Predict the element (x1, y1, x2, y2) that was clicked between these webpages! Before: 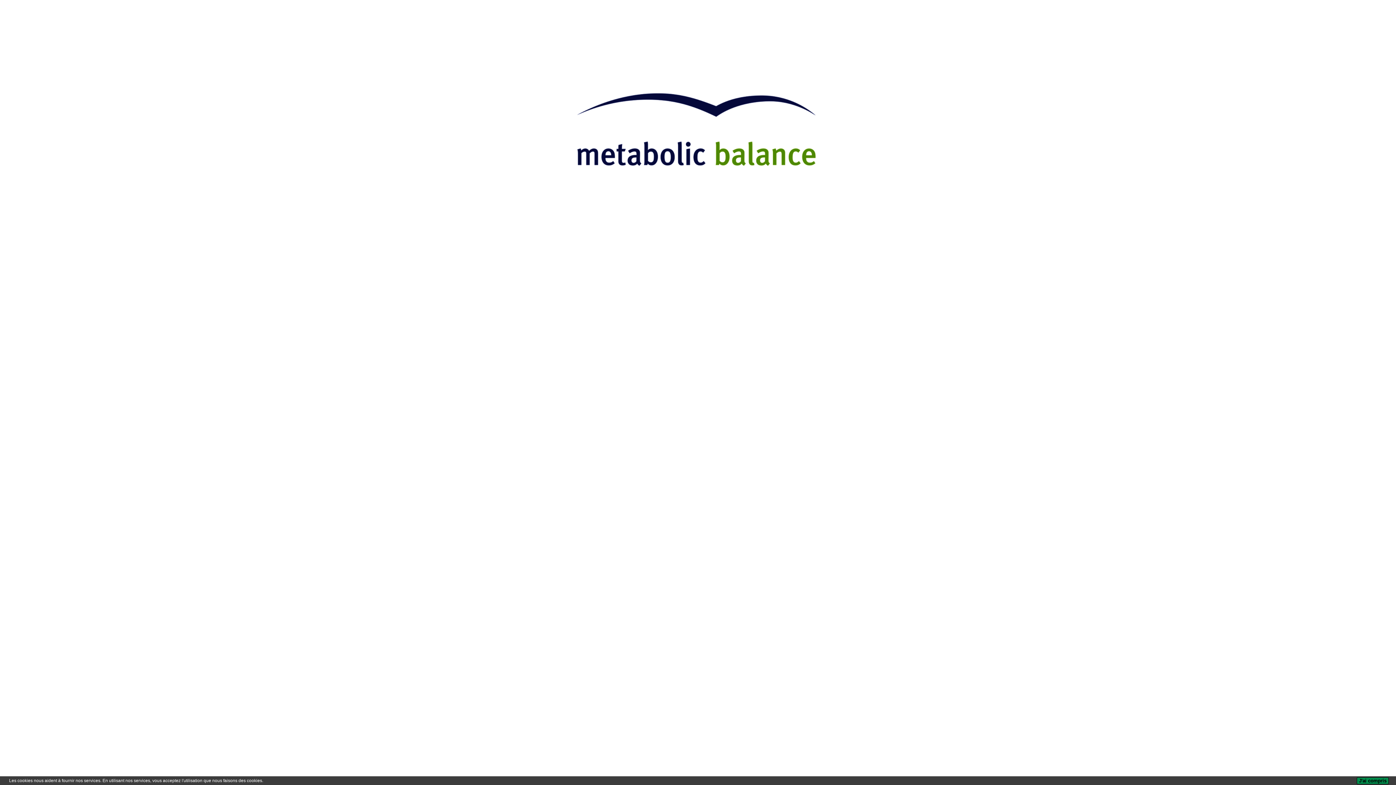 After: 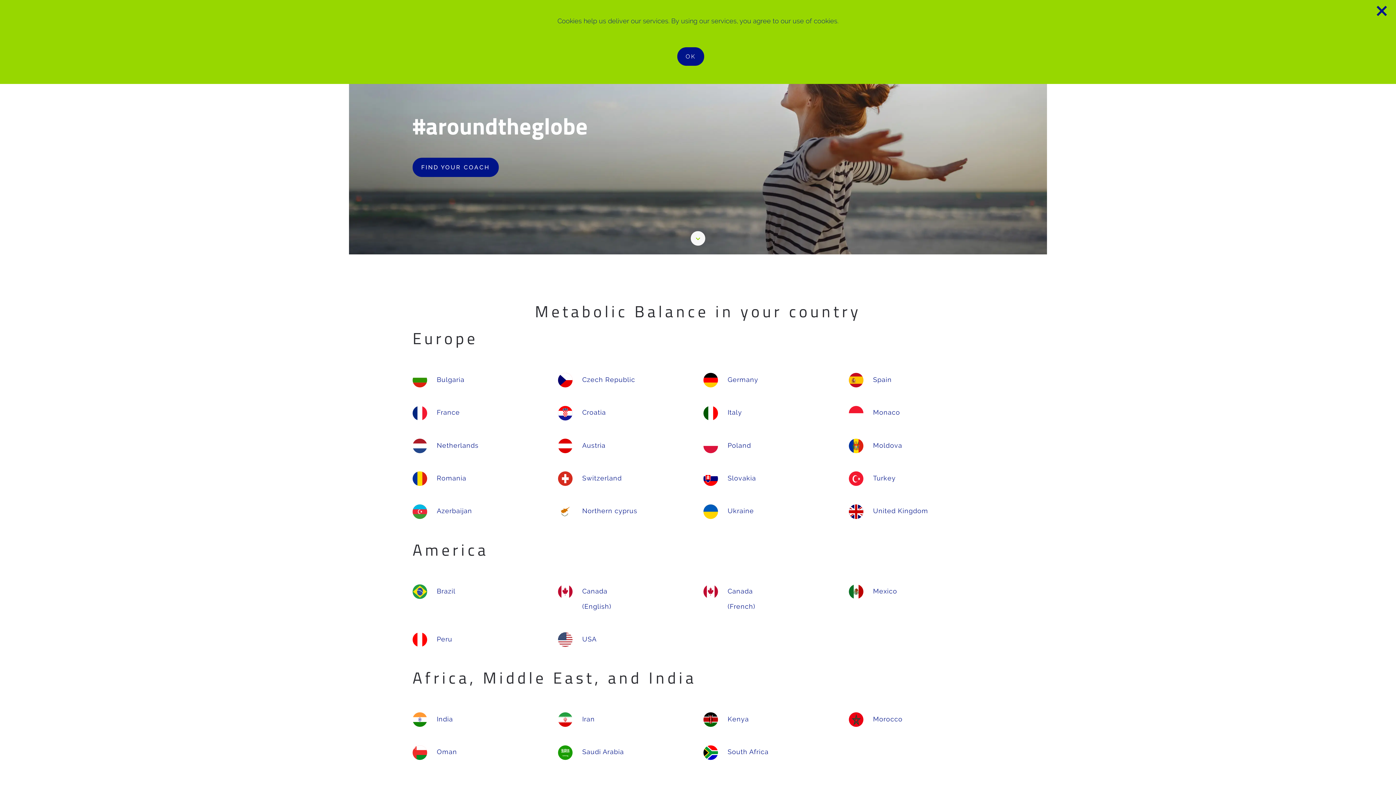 Action: bbox: (2, 2, 1393, 266)